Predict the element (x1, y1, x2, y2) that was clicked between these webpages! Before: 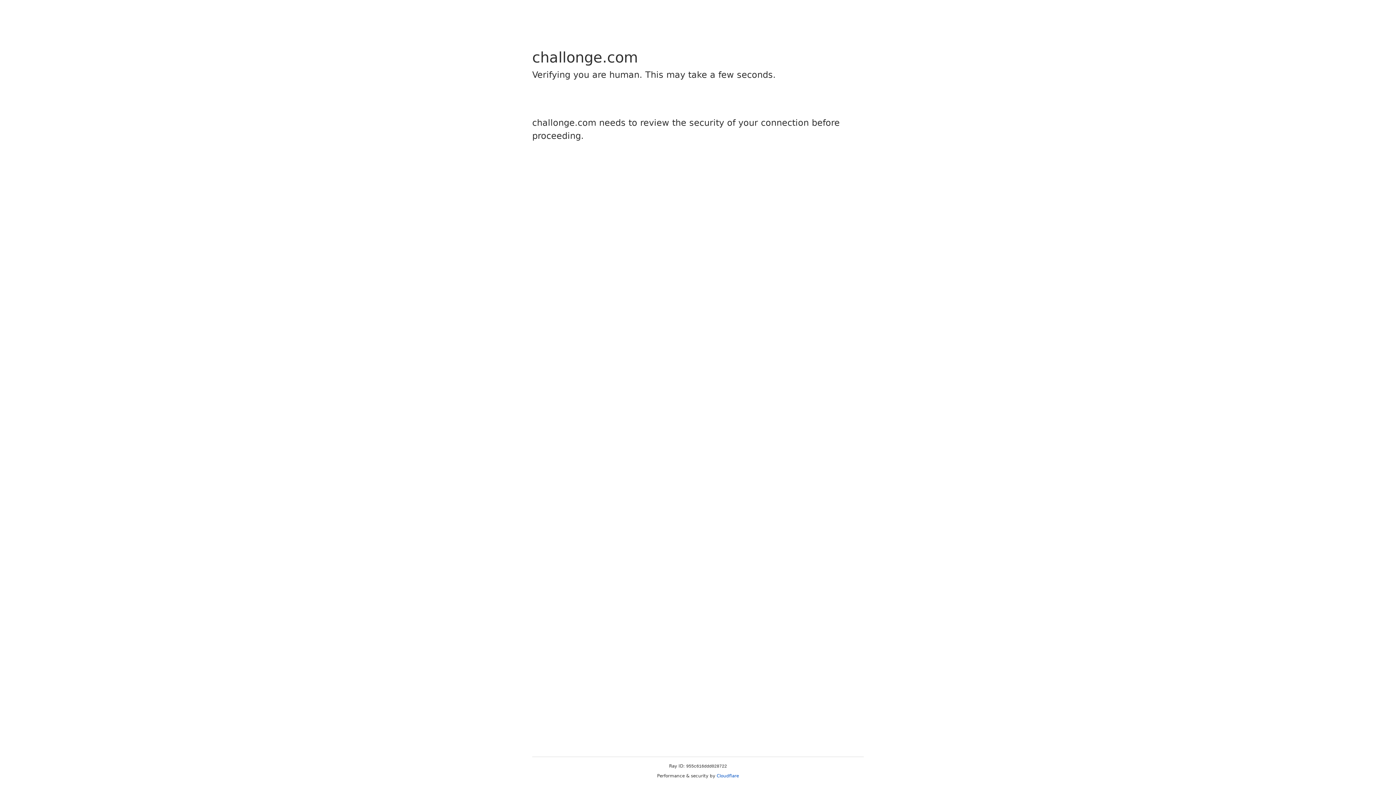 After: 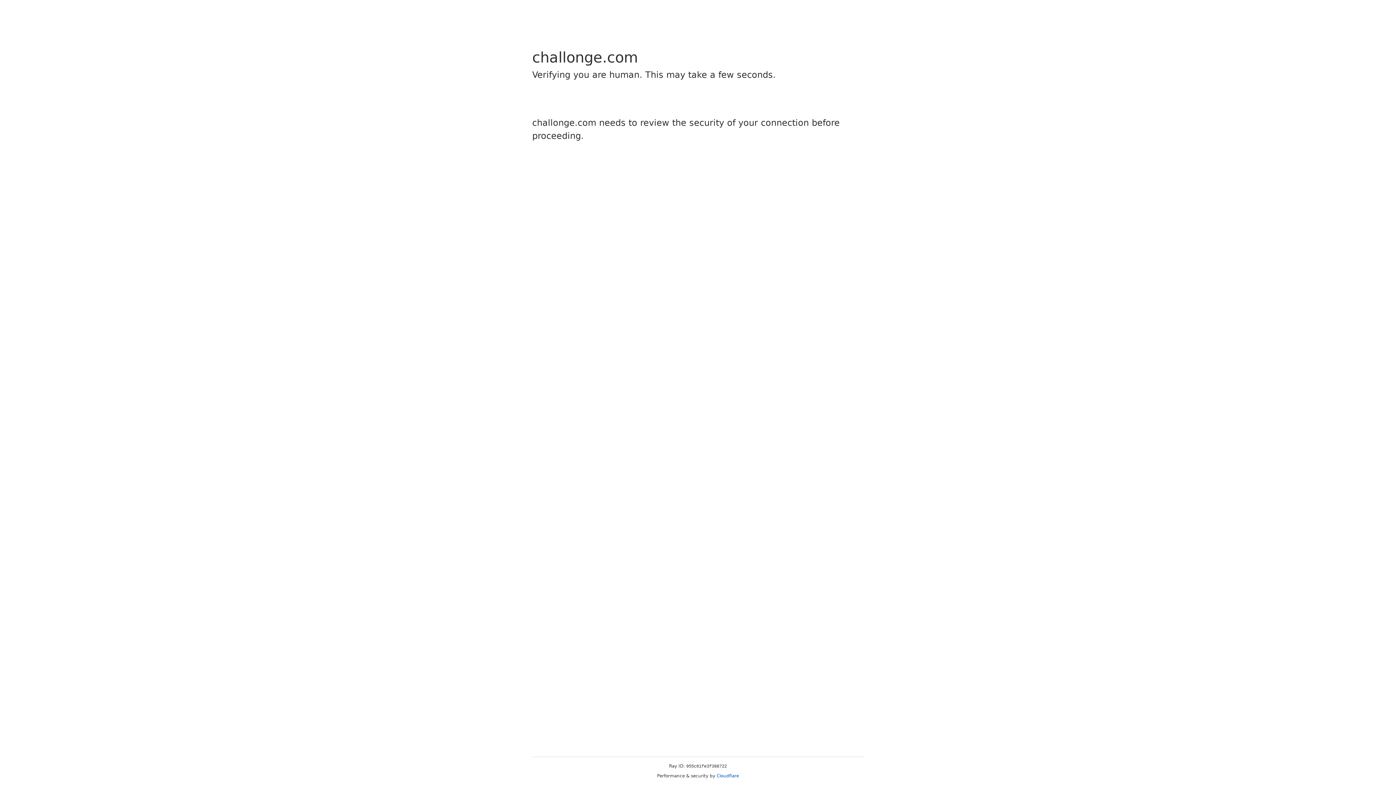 Action: bbox: (716, 773, 739, 778) label: Cloudflare